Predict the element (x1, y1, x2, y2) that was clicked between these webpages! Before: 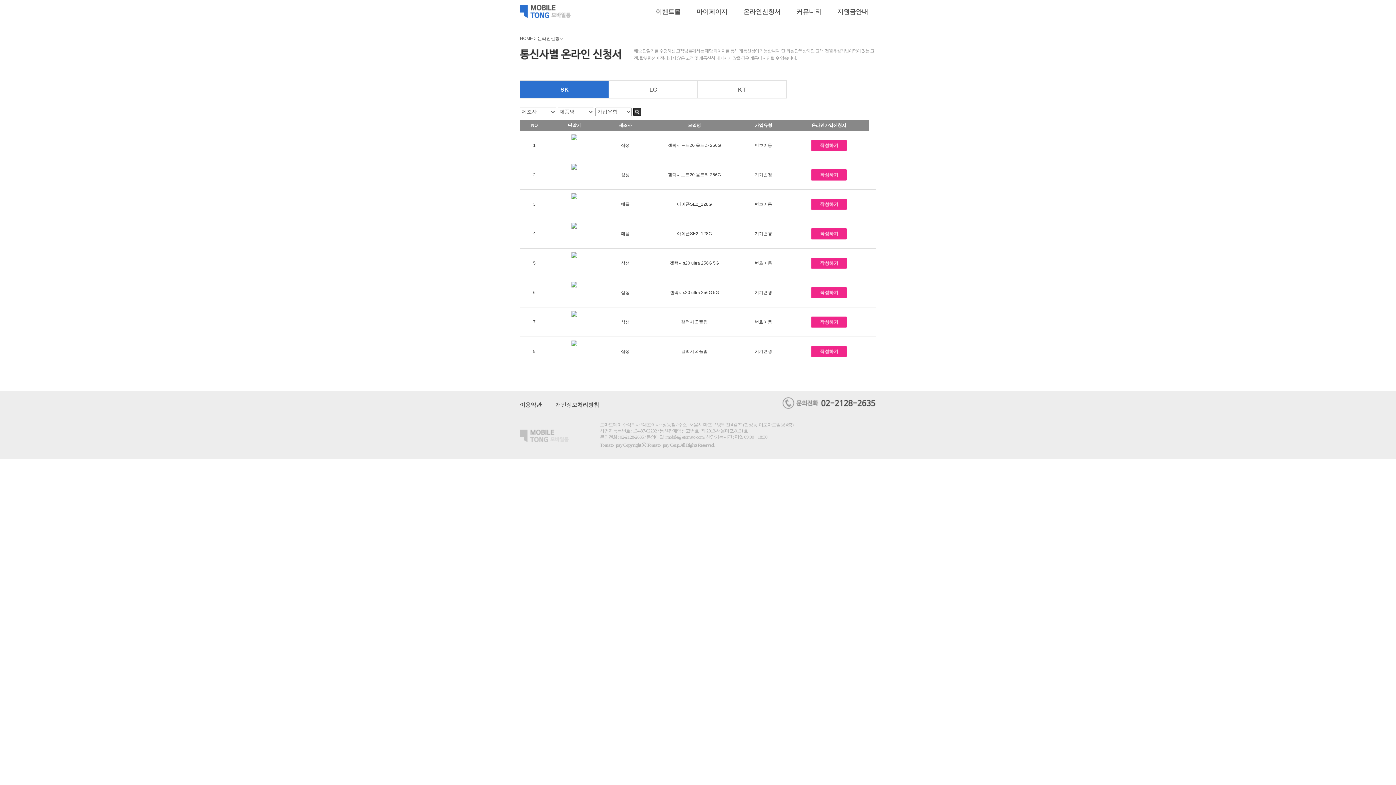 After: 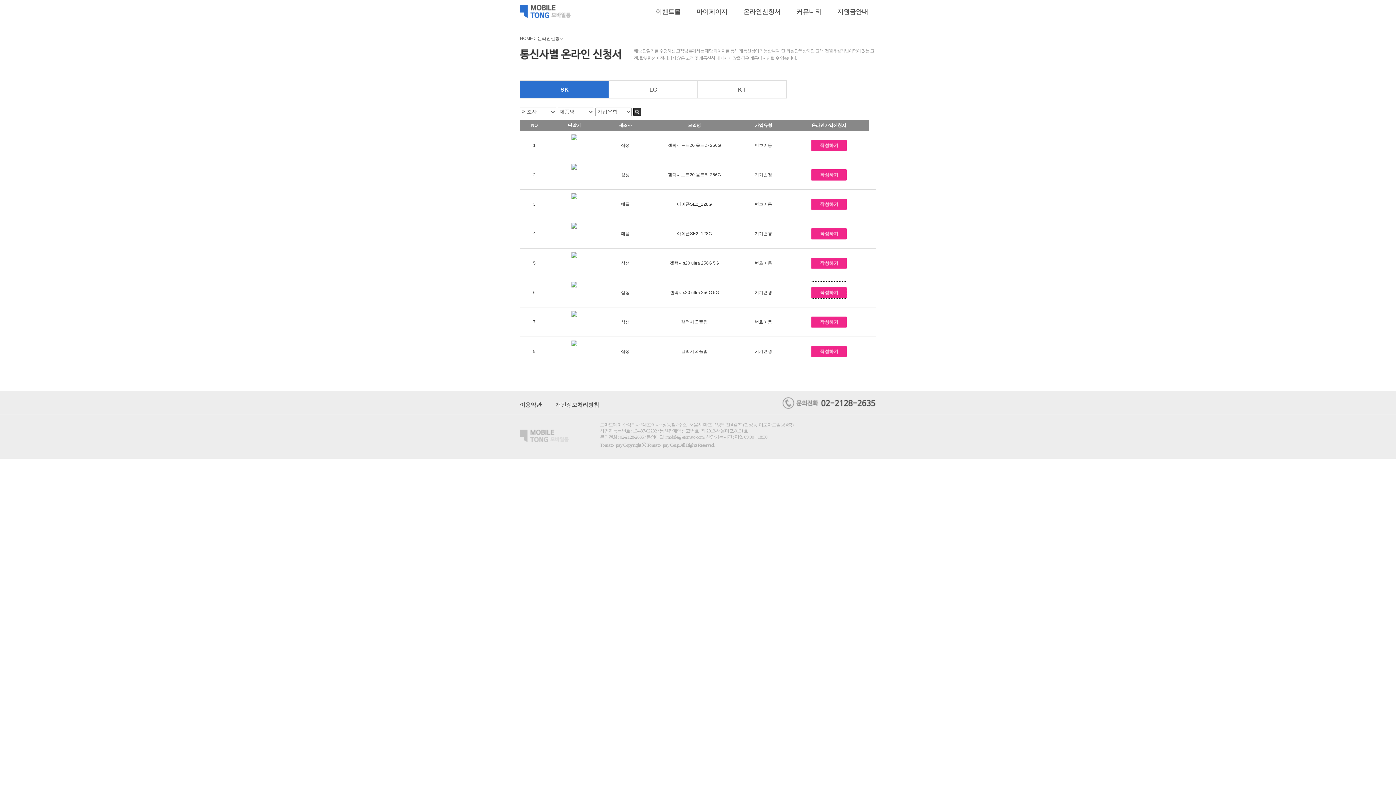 Action: bbox: (811, 281, 846, 298)